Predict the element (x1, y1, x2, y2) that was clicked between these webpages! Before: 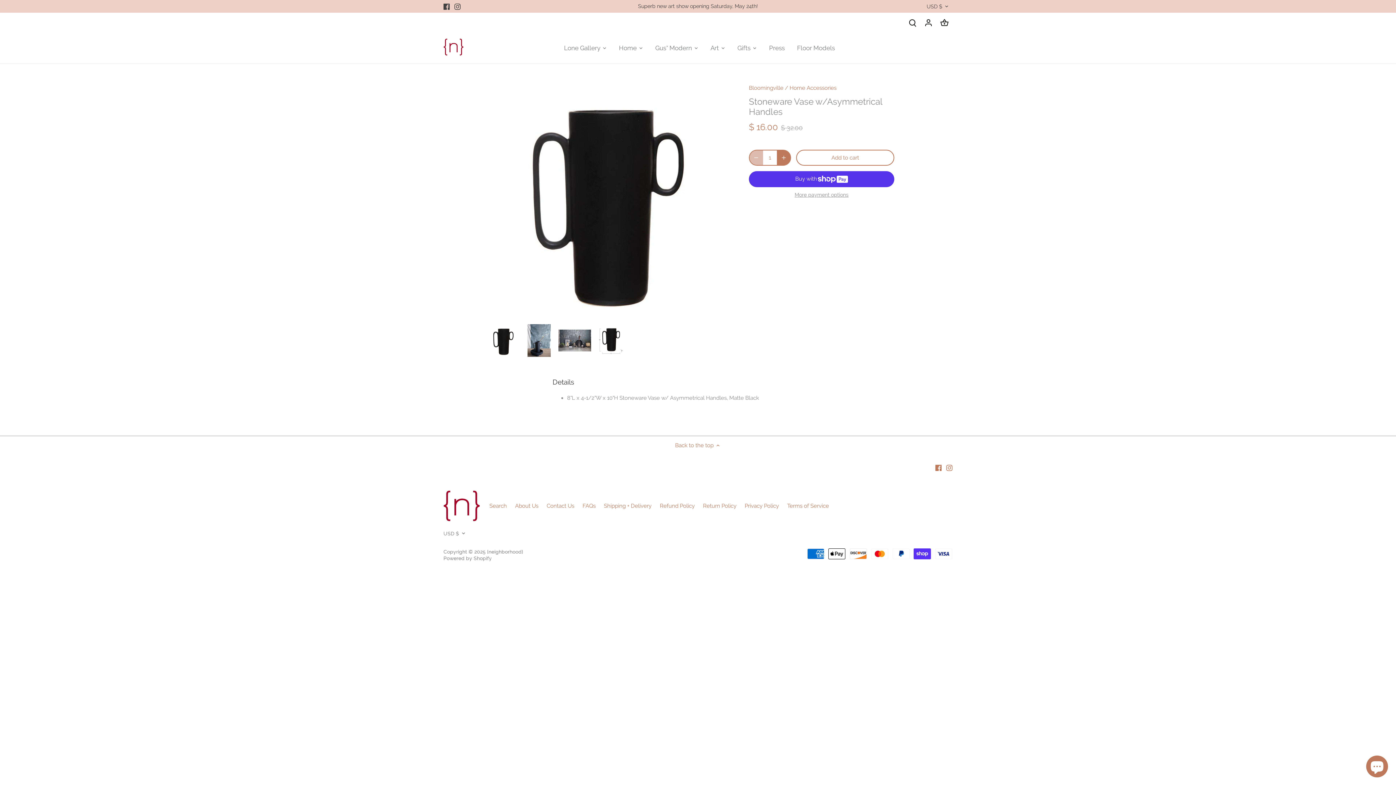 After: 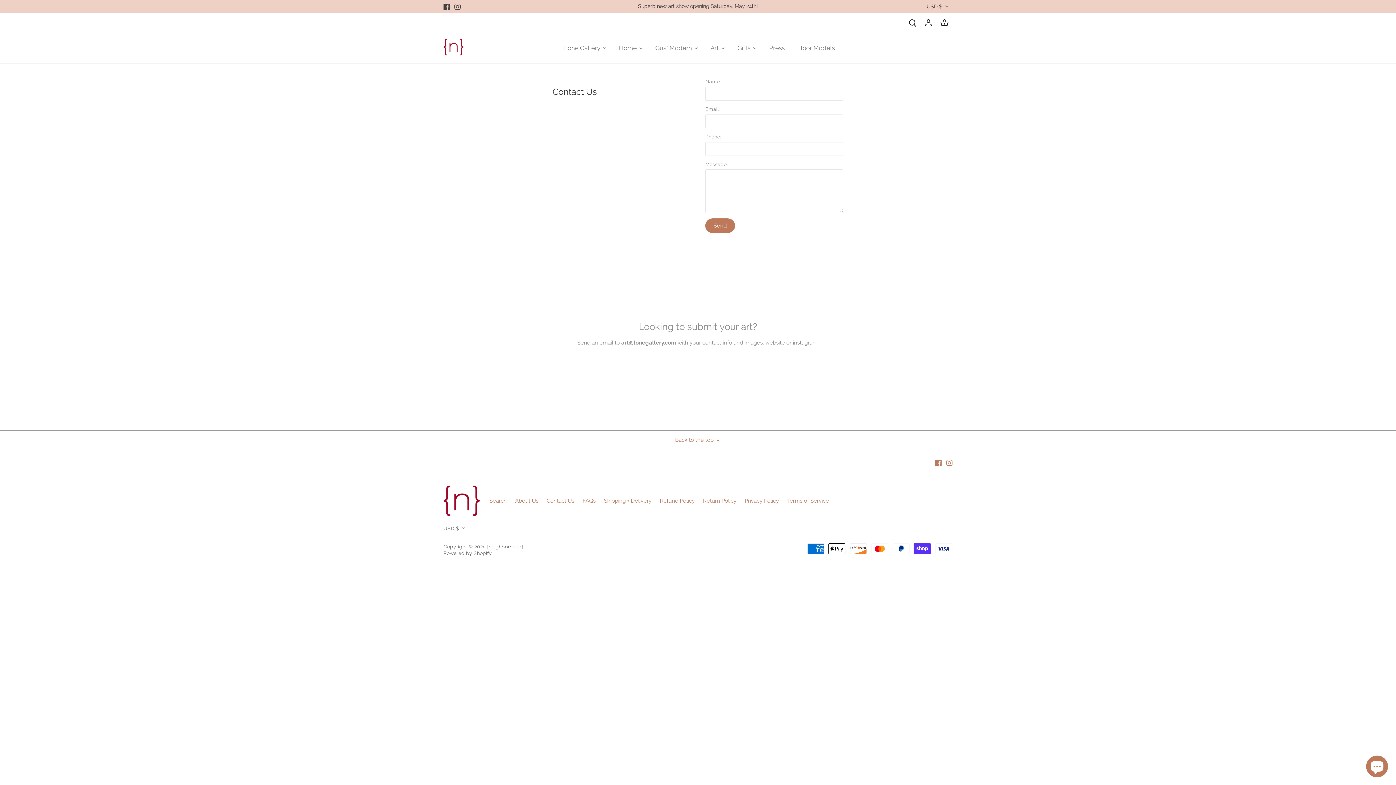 Action: bbox: (546, 502, 574, 509) label: Contact Us